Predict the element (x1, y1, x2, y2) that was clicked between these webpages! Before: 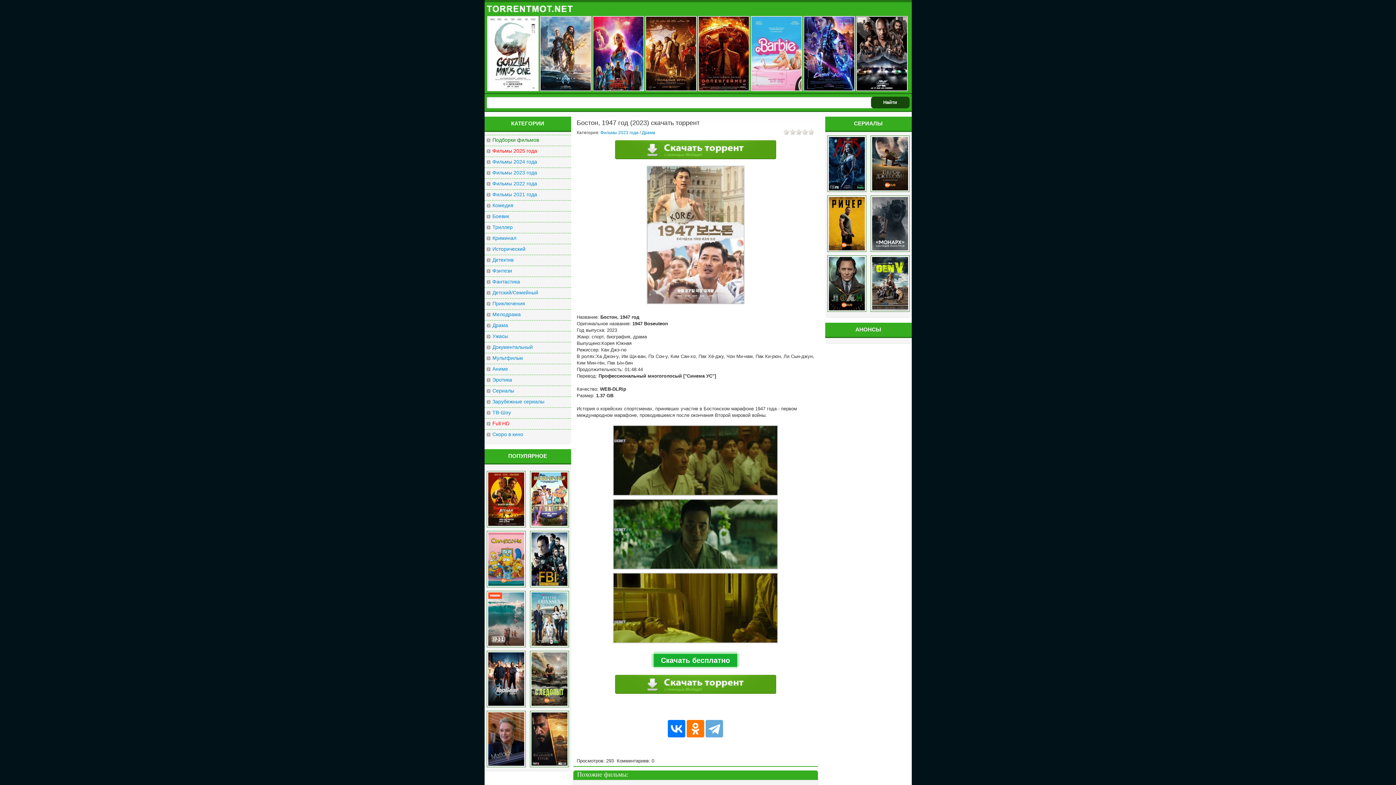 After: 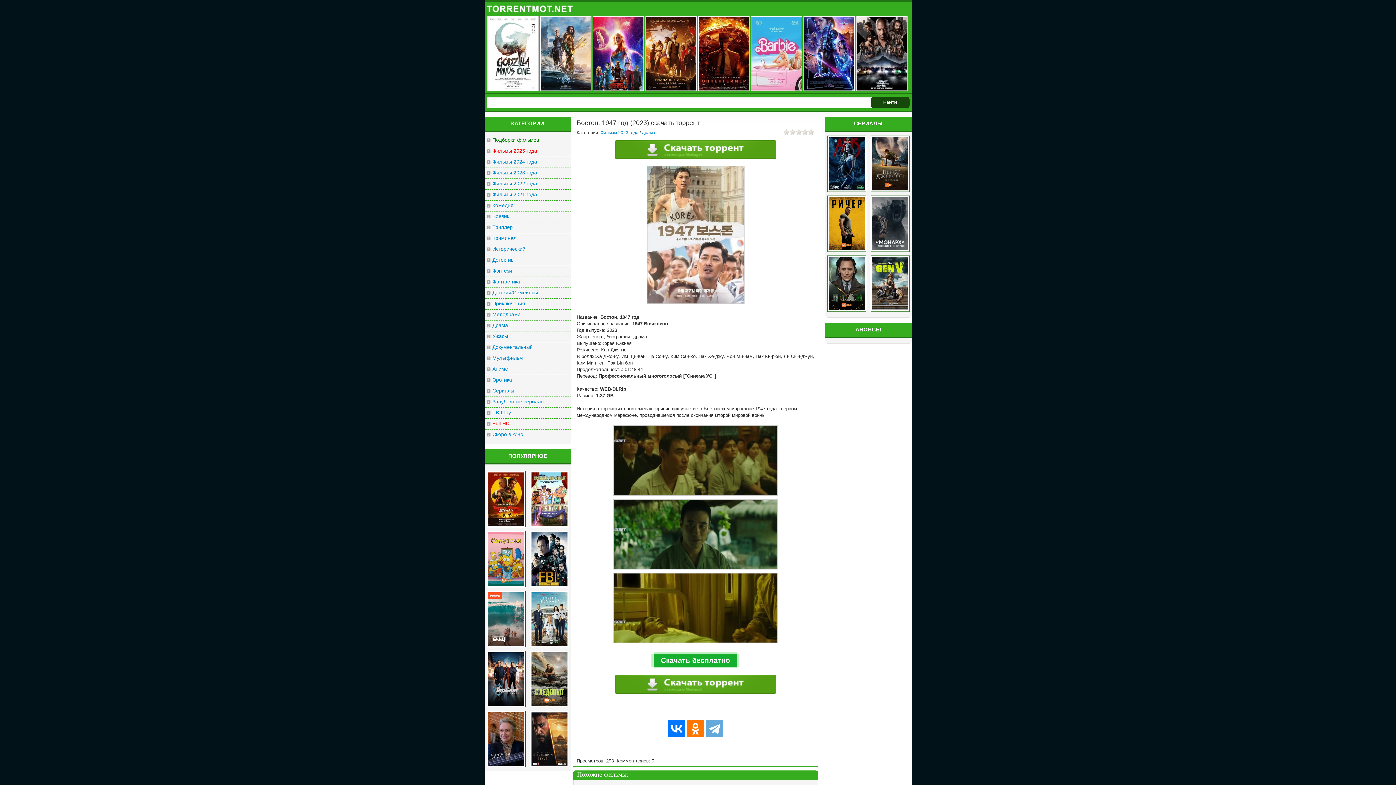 Action: bbox: (613, 606, 778, 612)